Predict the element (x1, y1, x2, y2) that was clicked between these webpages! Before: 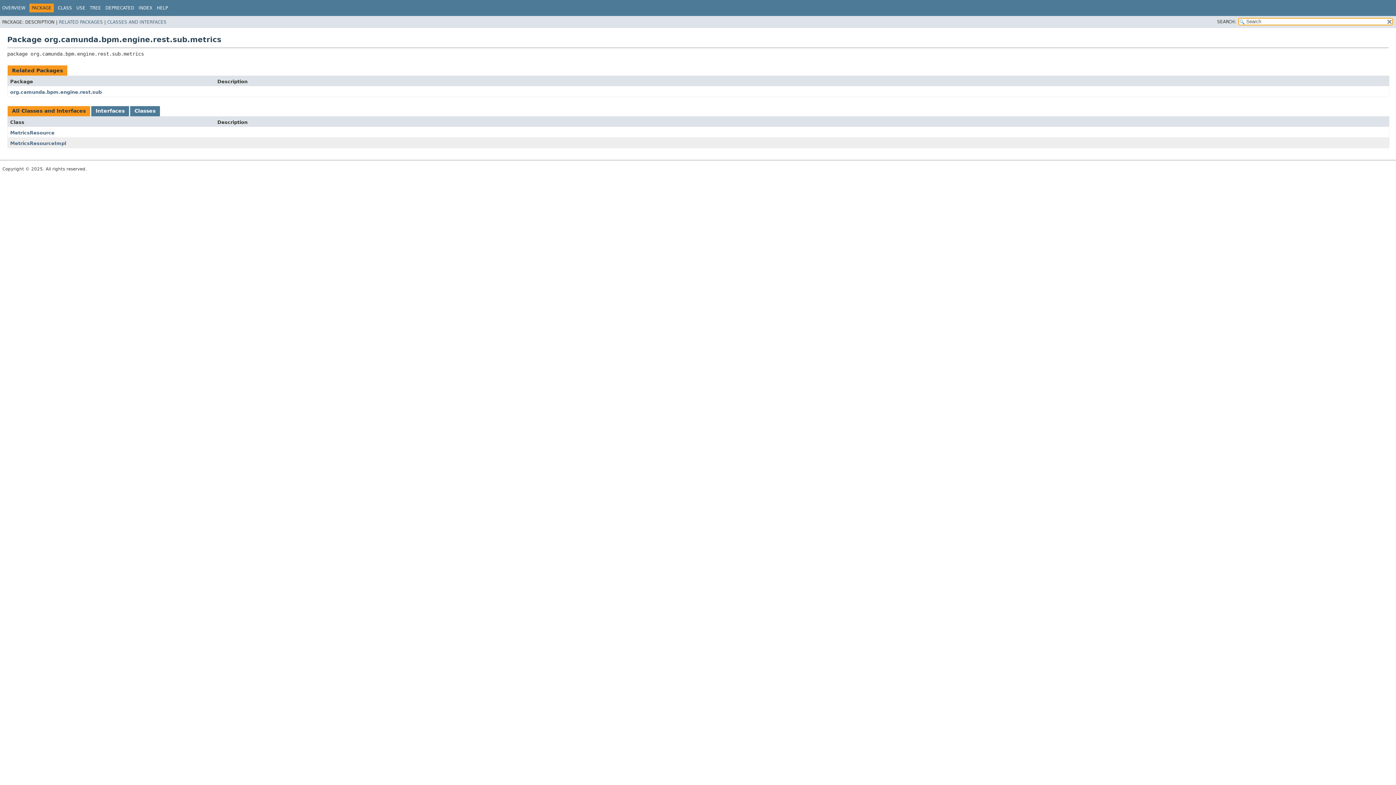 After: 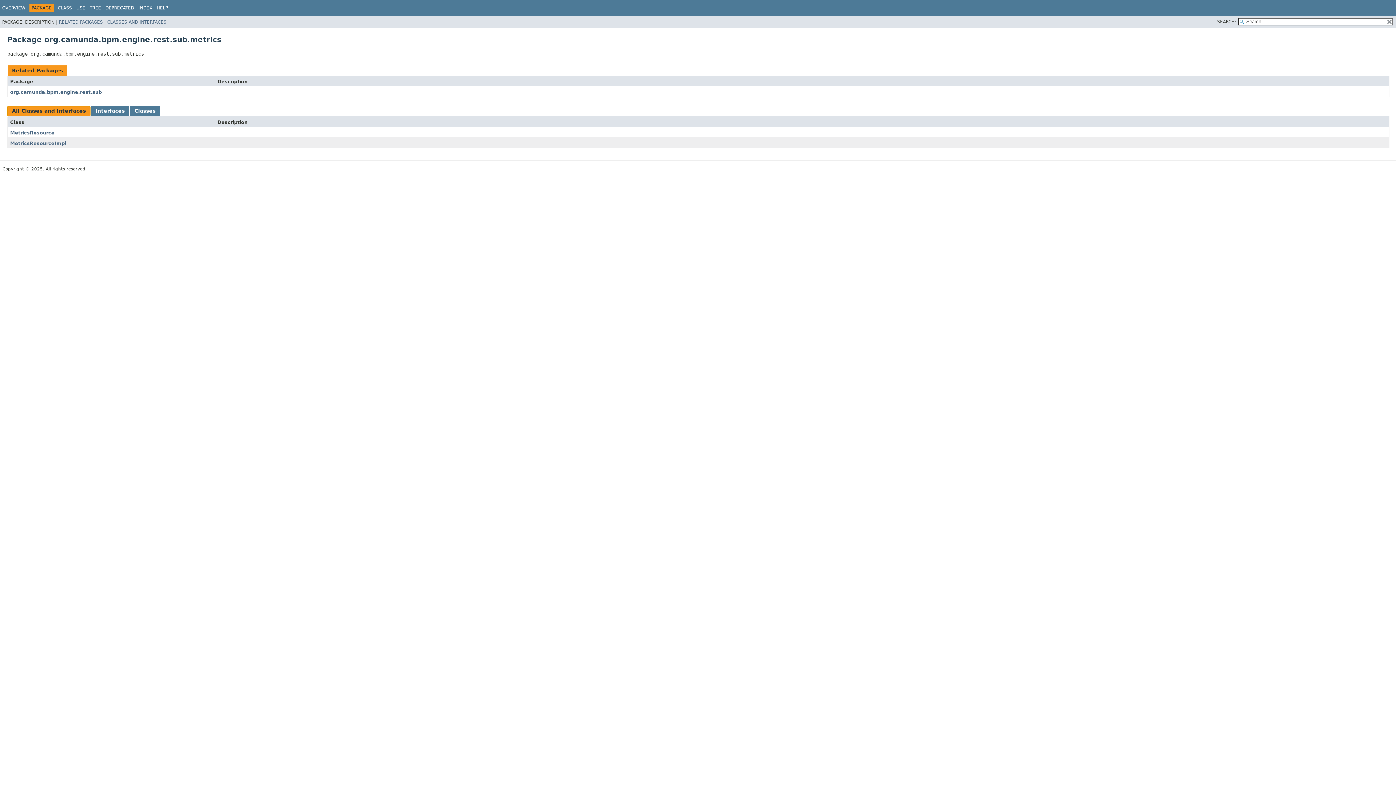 Action: bbox: (7, 106, 90, 116) label: All Classes and Interfaces